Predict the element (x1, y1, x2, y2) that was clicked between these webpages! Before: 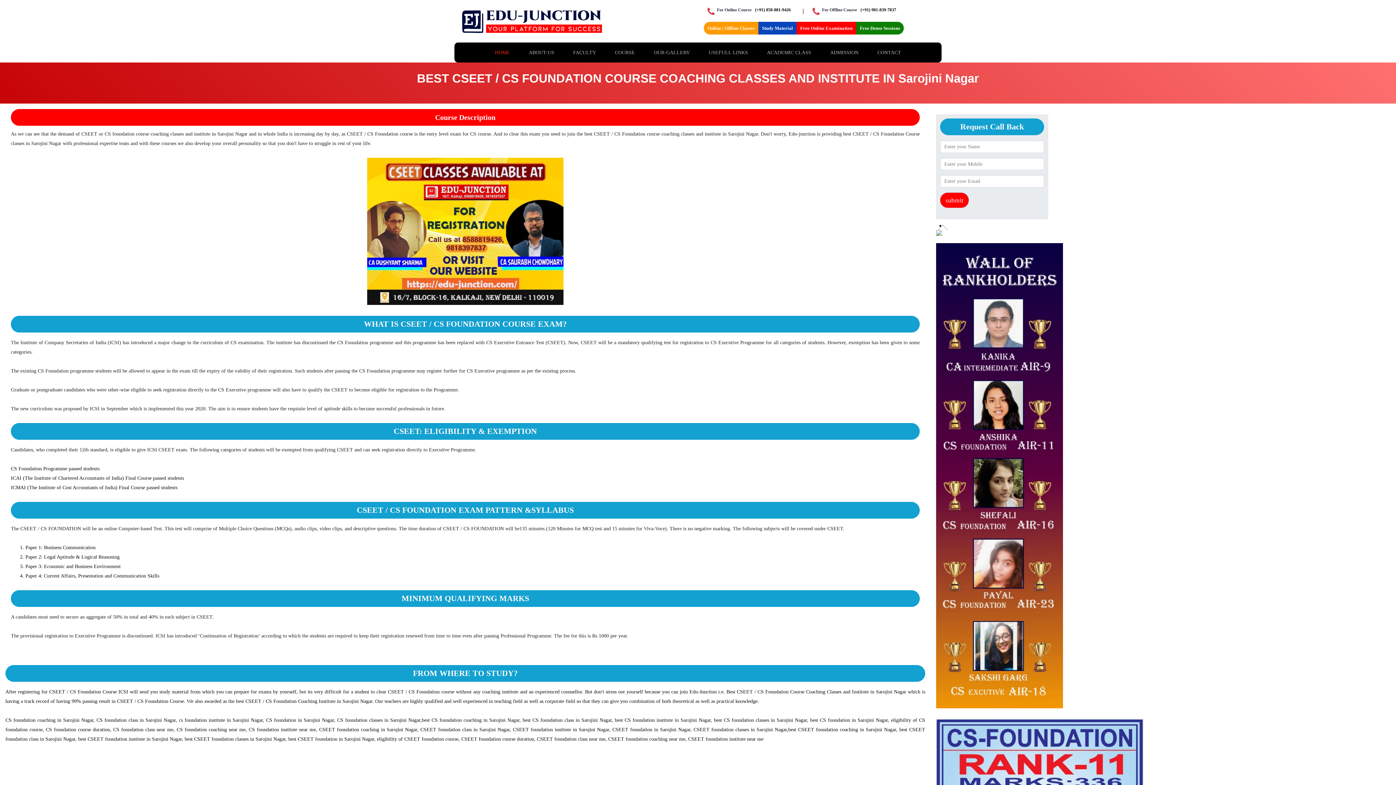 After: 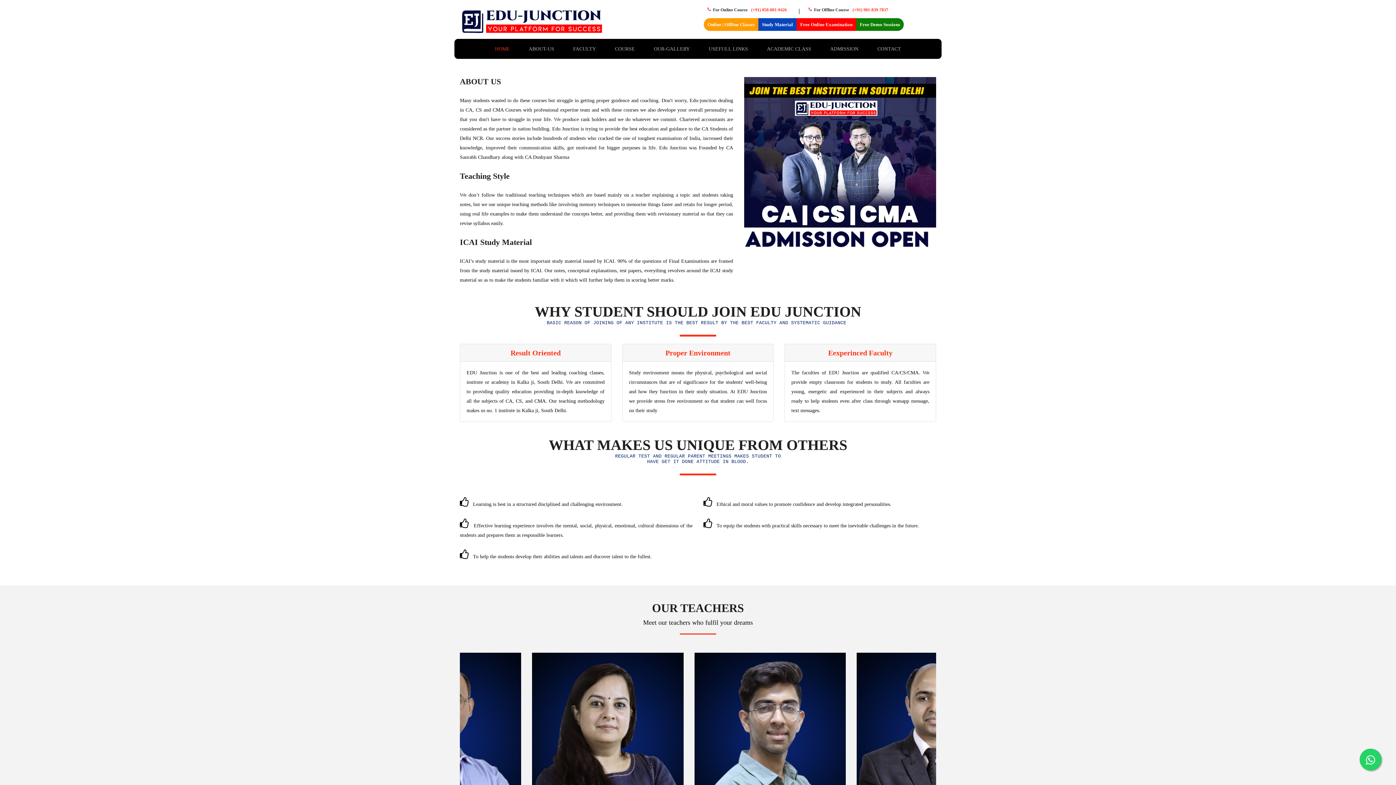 Action: bbox: (528, 42, 554, 62) label: ABOUT-US